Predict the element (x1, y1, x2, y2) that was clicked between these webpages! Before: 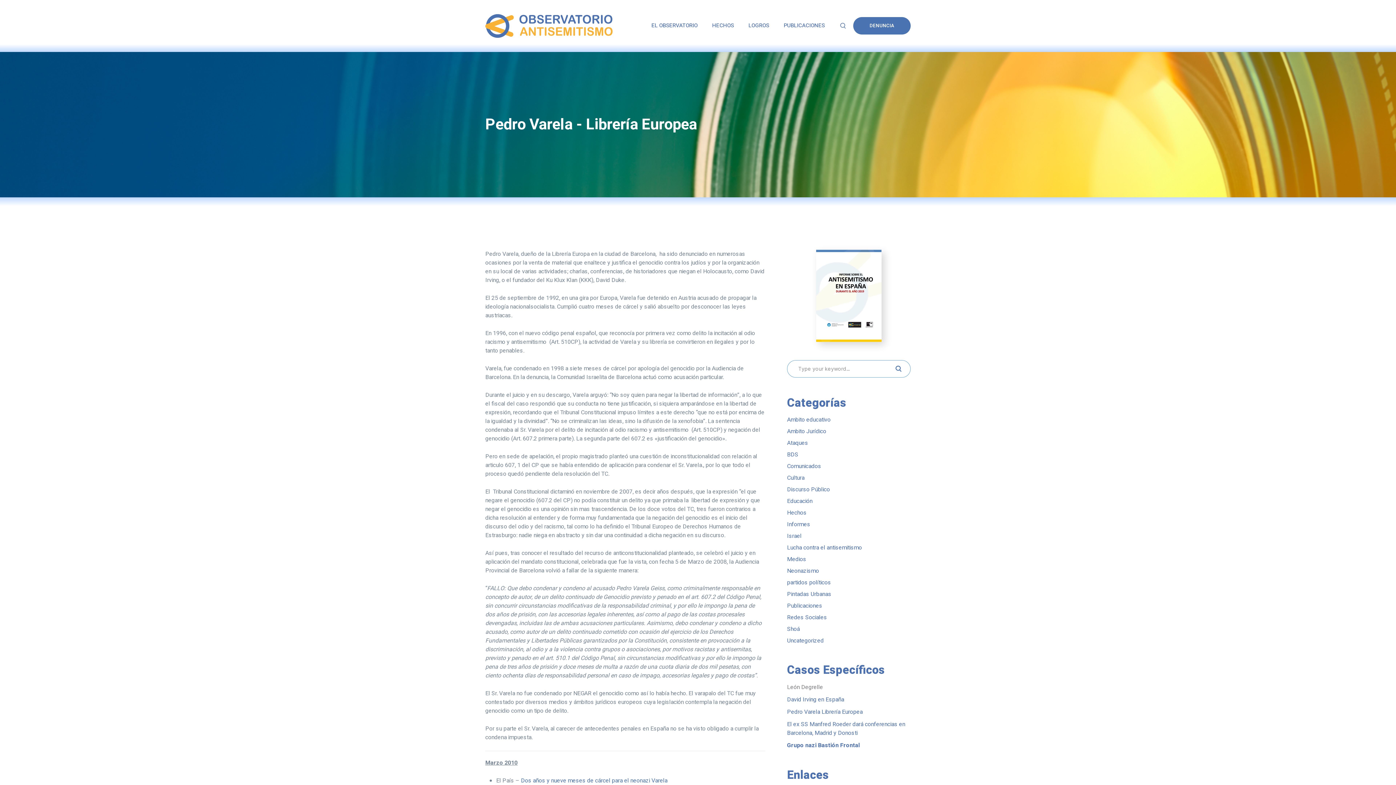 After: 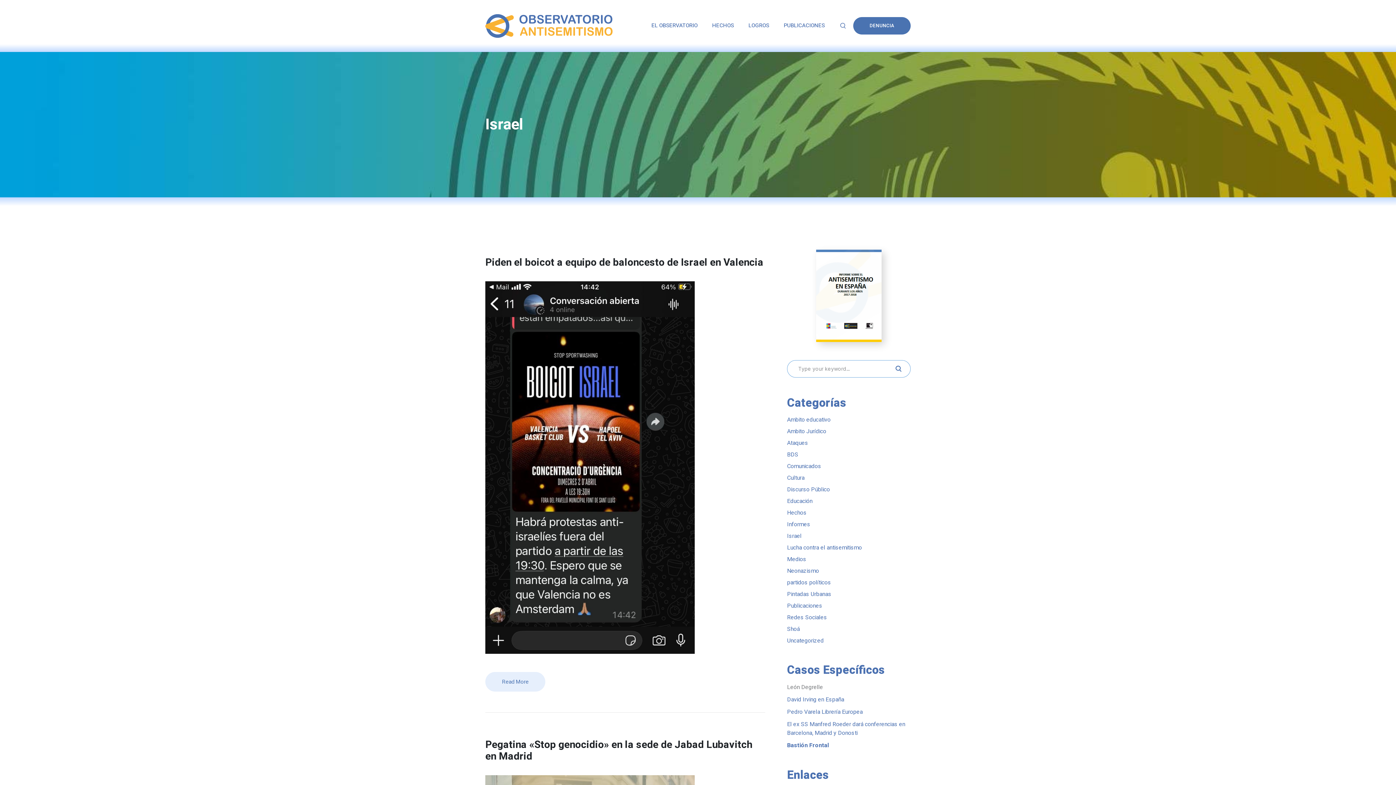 Action: bbox: (787, 532, 801, 540) label: Israel